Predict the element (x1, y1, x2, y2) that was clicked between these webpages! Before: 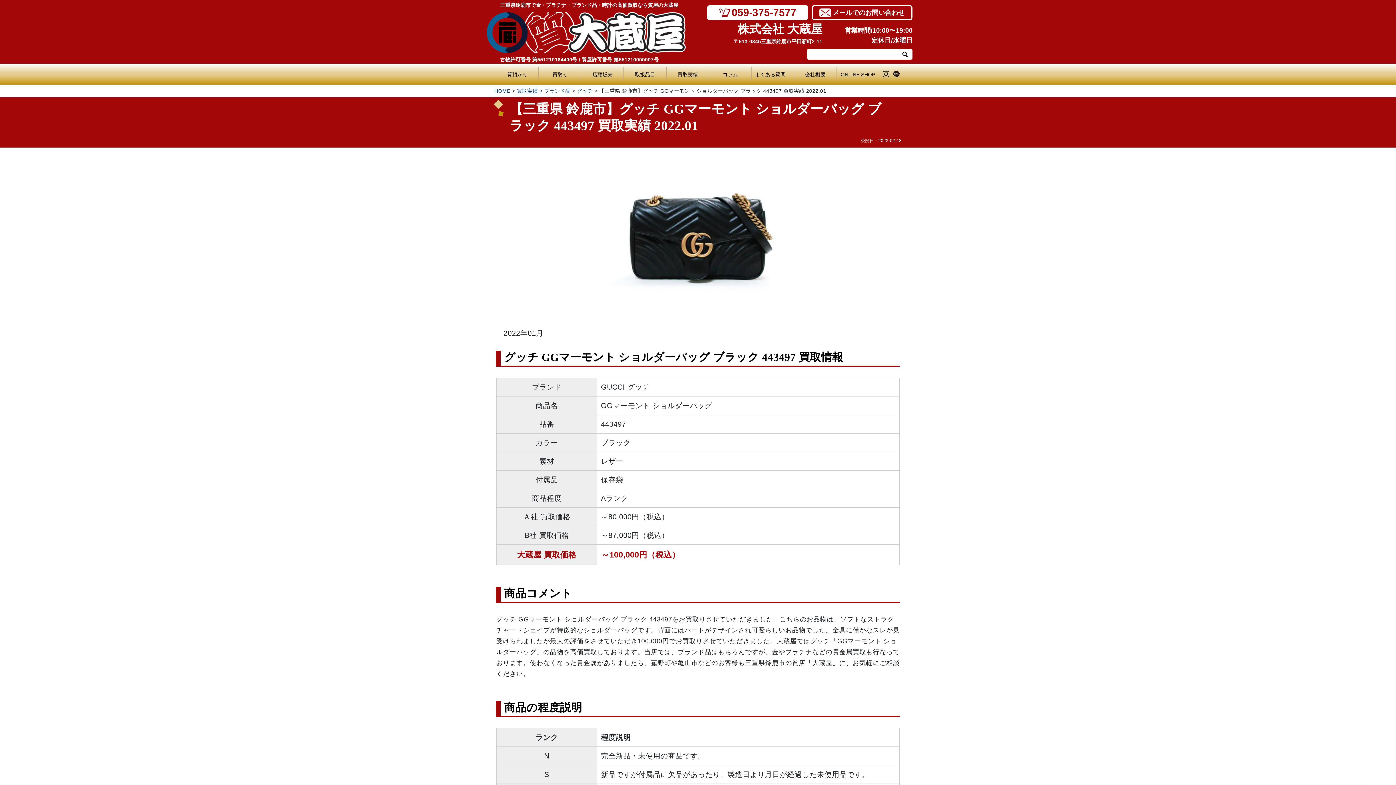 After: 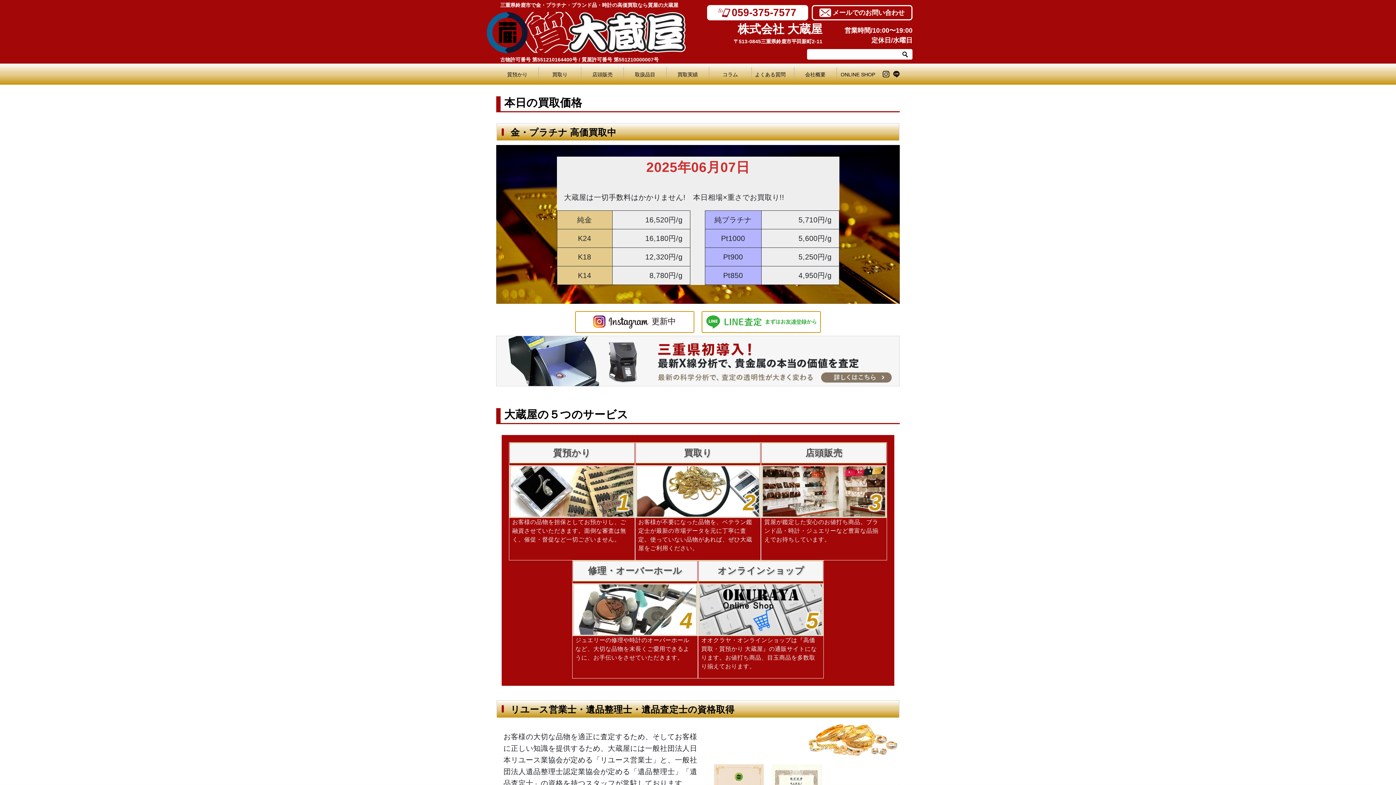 Action: label: HOME bbox: (494, 88, 510, 93)